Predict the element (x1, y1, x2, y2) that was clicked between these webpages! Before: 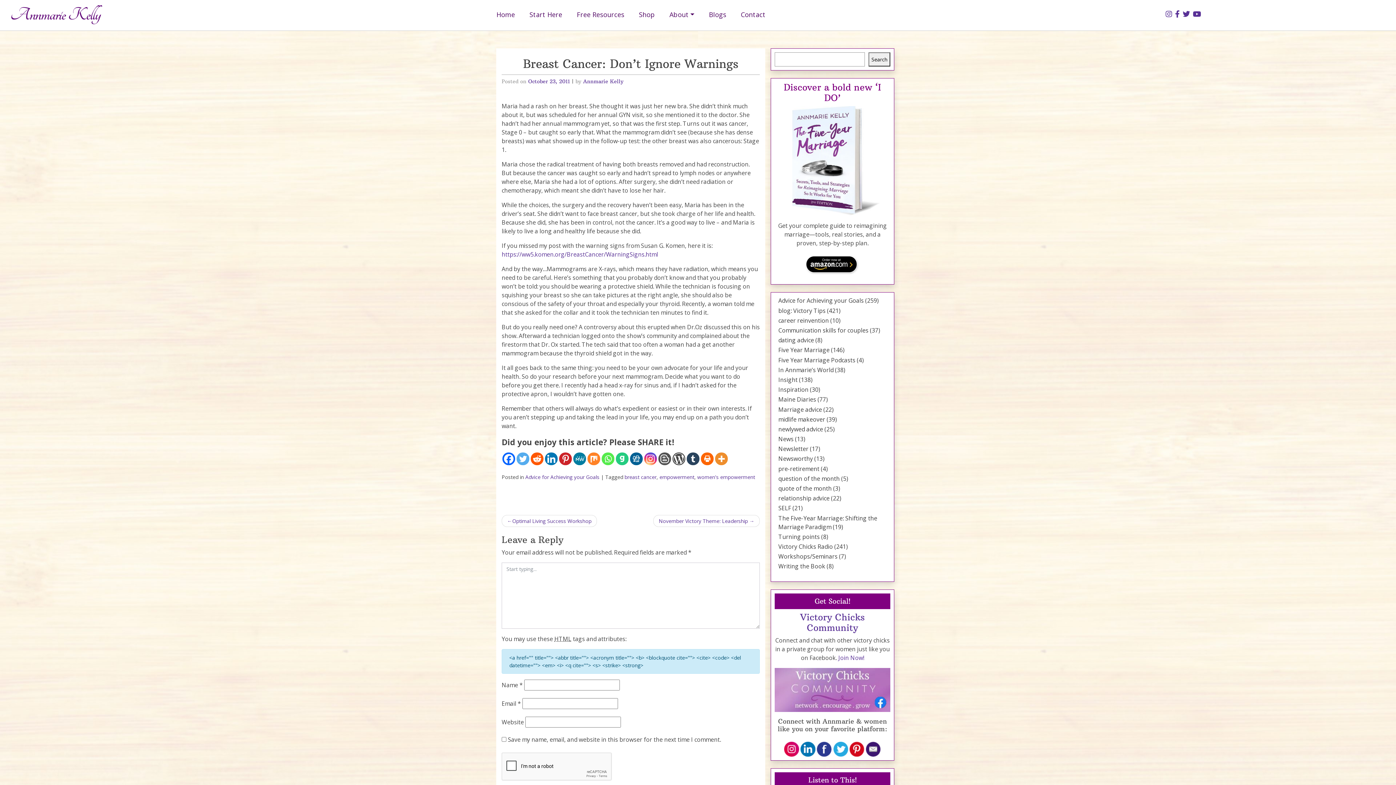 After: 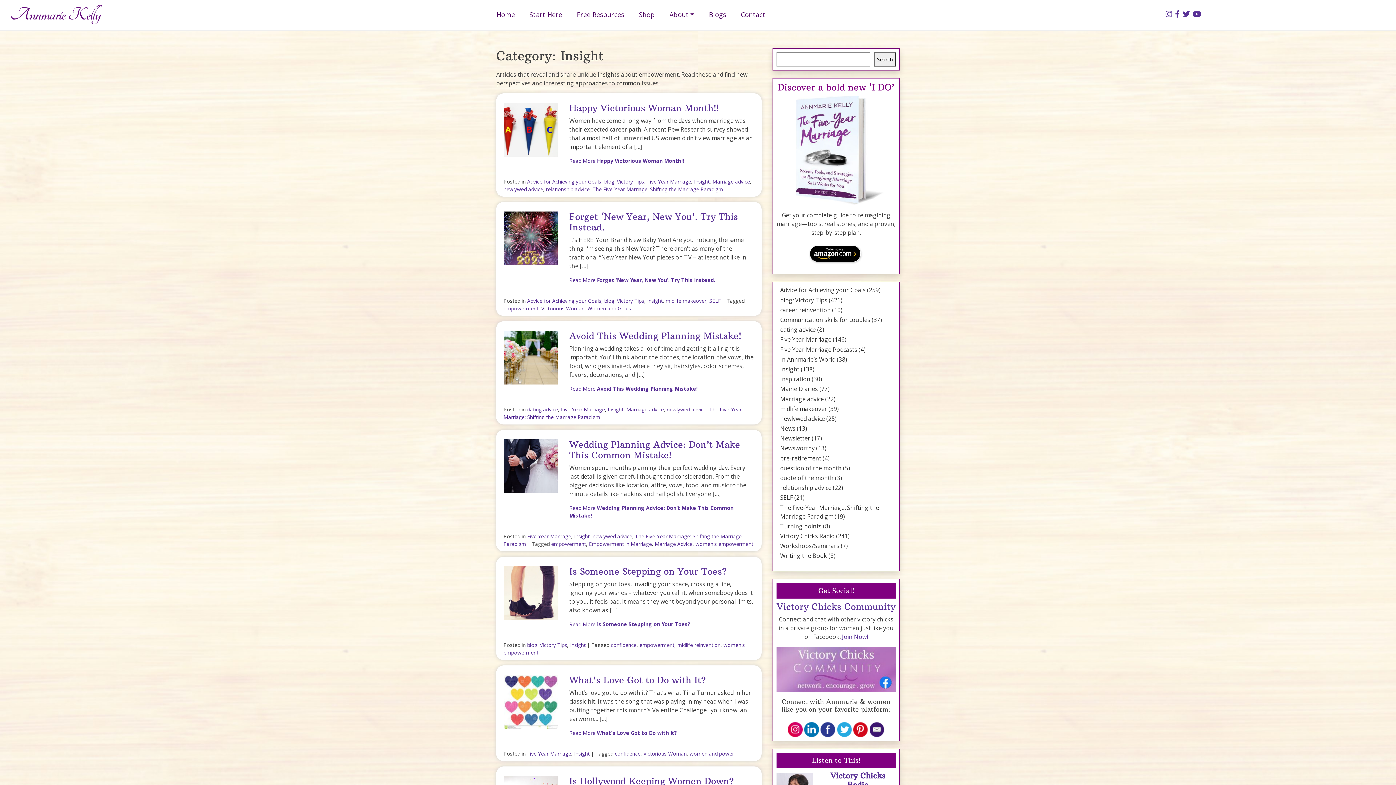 Action: bbox: (778, 375, 797, 383) label: Insight